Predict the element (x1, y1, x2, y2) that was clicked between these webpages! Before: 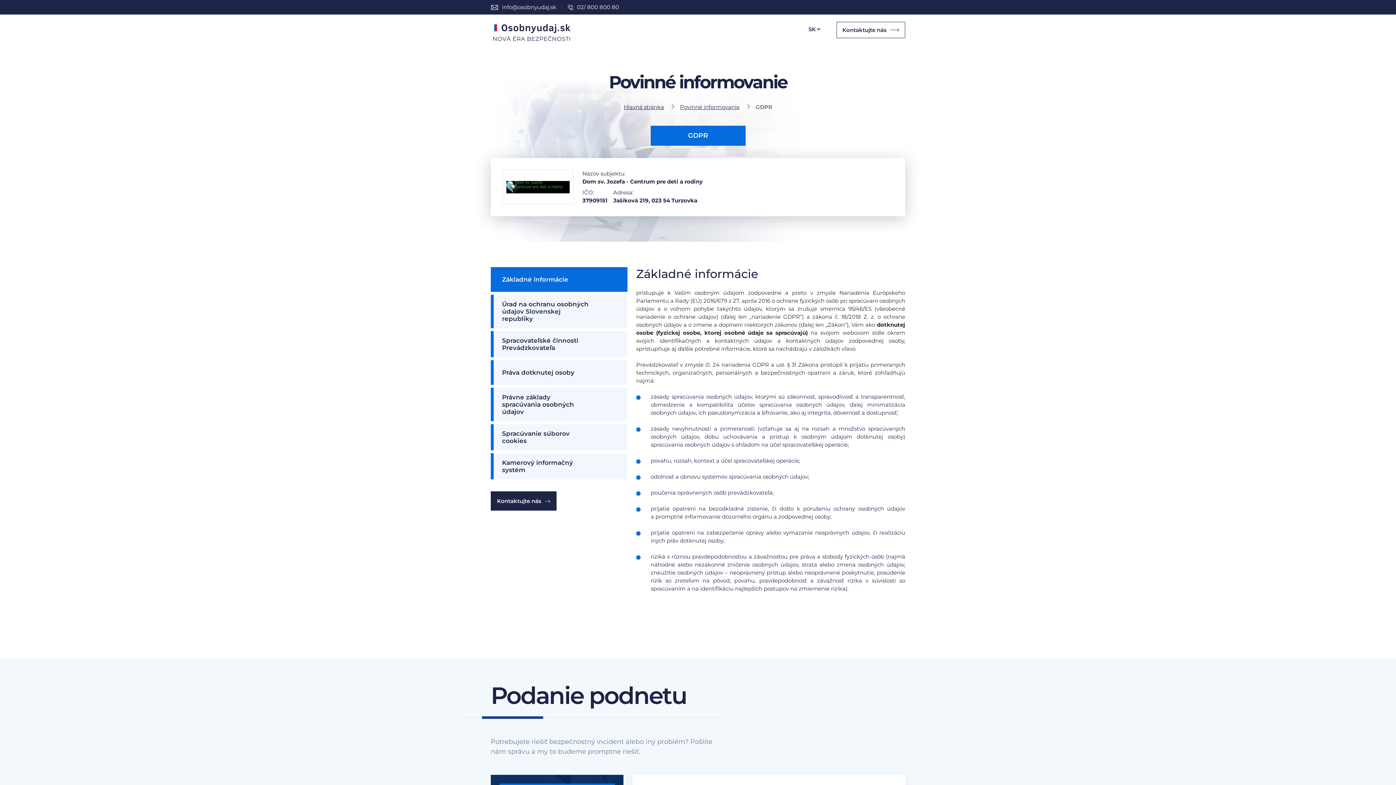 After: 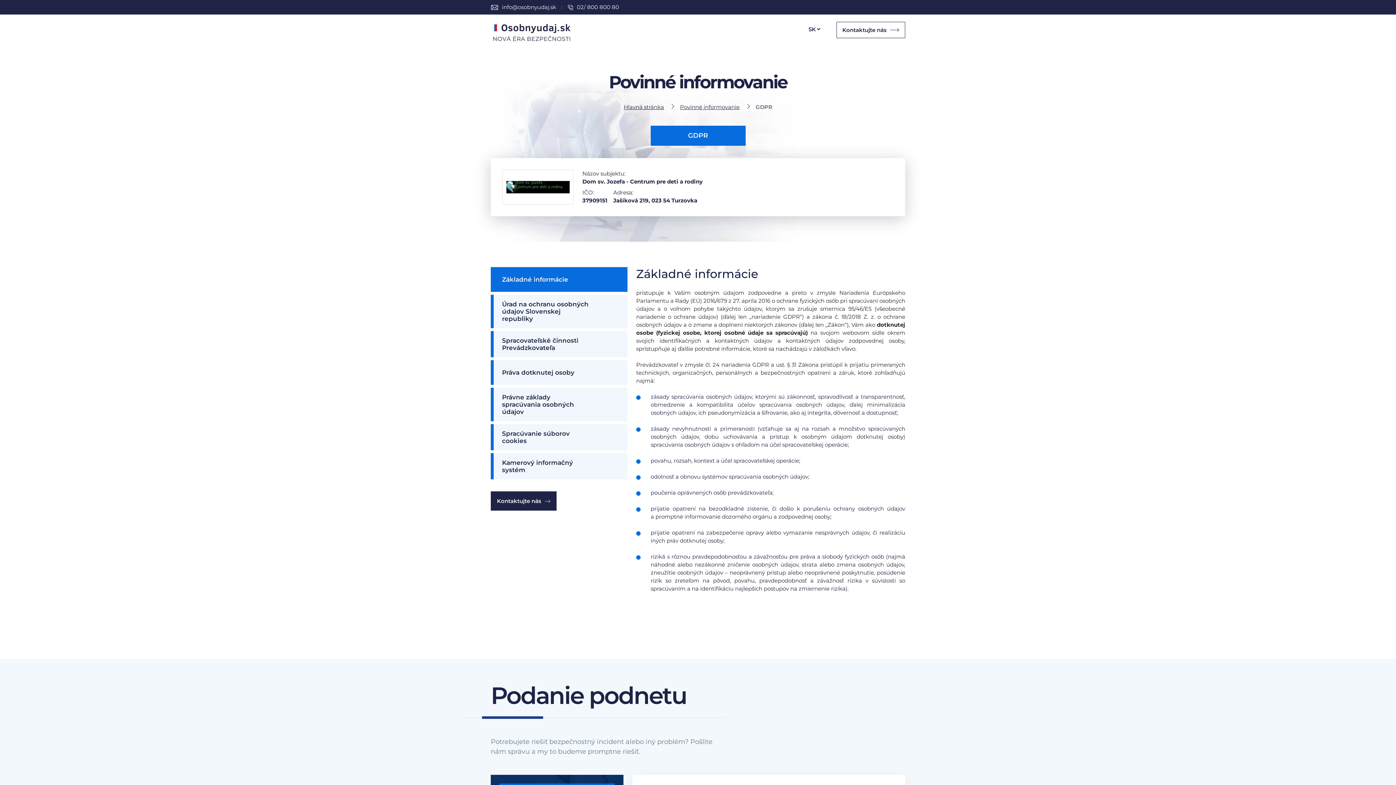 Action: bbox: (577, 3, 619, 11) label: 02/ 800 800 80